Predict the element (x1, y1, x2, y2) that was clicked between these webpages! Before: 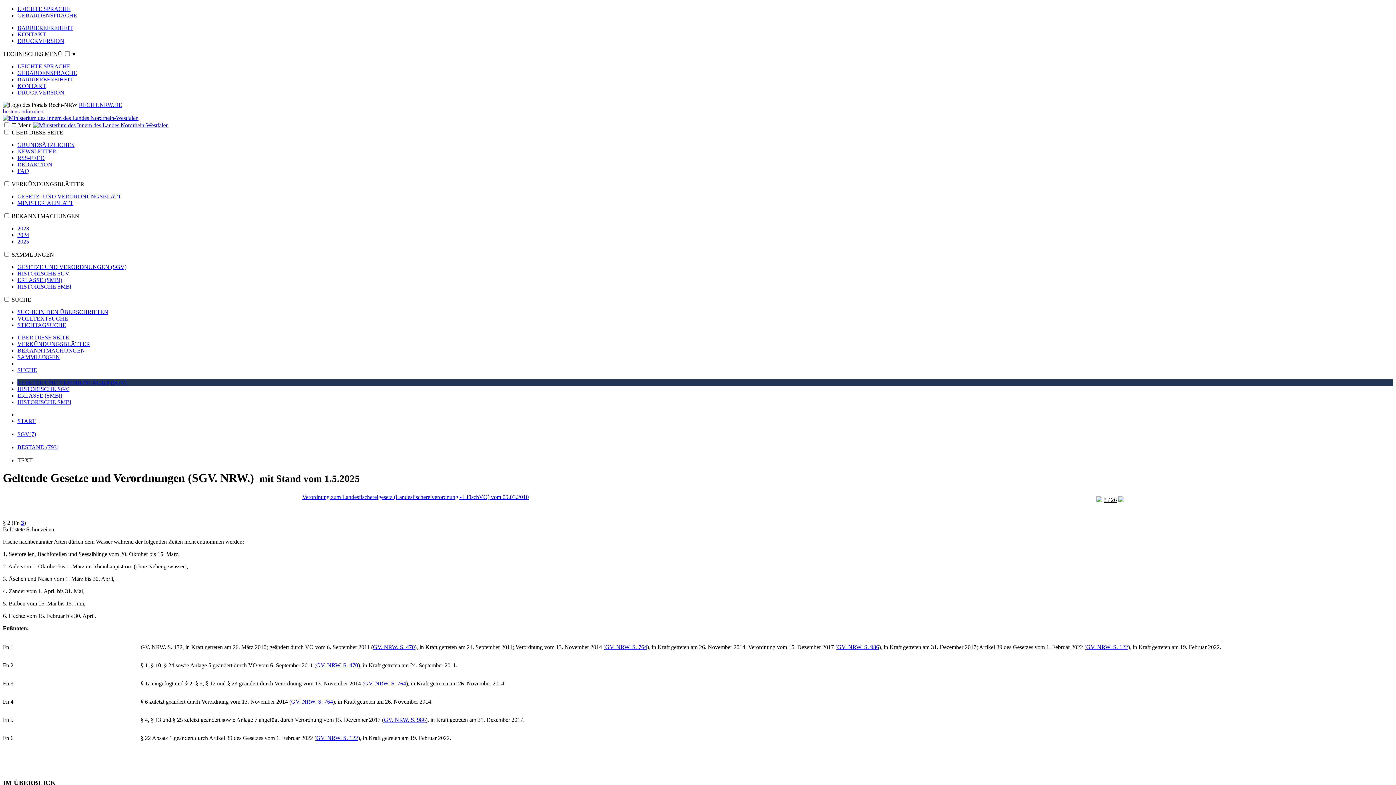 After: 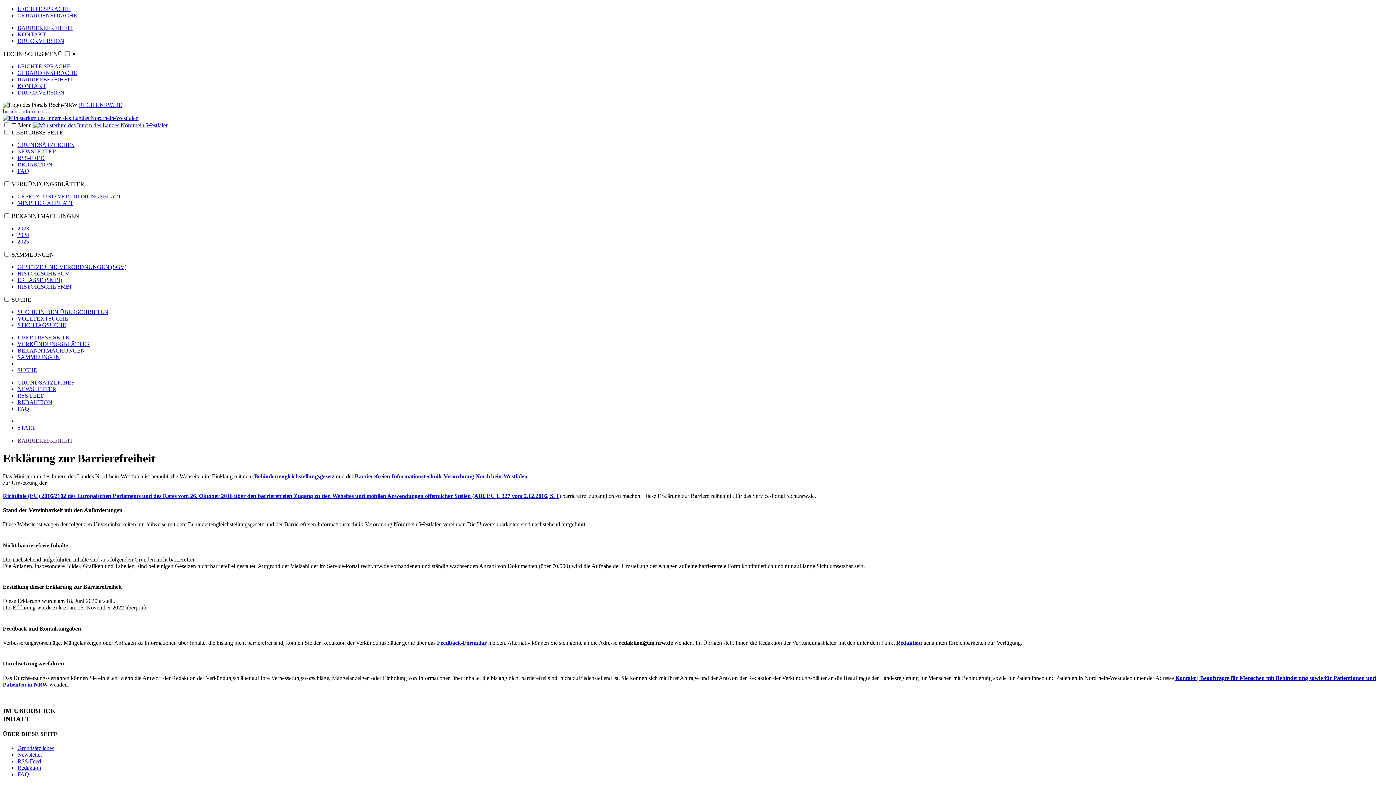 Action: label: BARRIEREFREIHEIT bbox: (17, 76, 73, 82)